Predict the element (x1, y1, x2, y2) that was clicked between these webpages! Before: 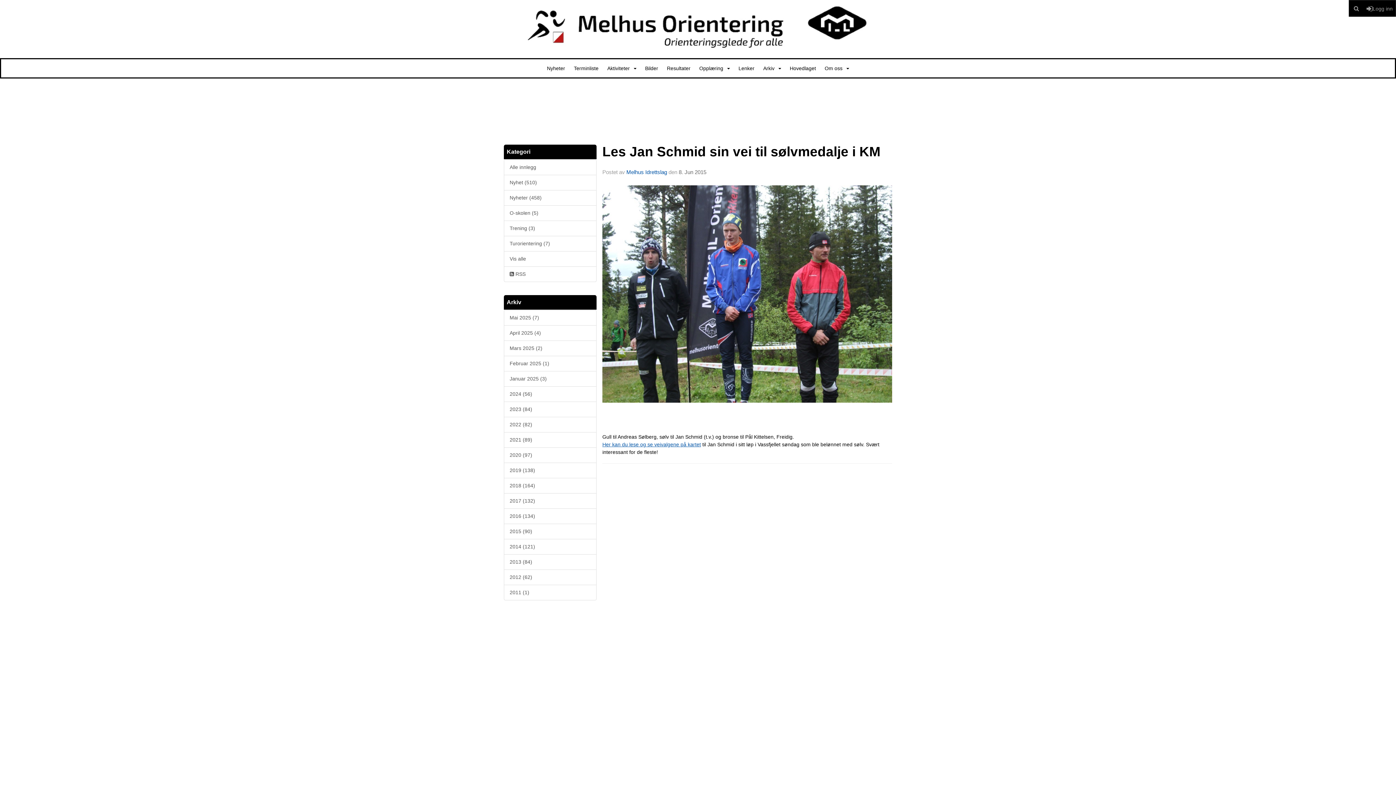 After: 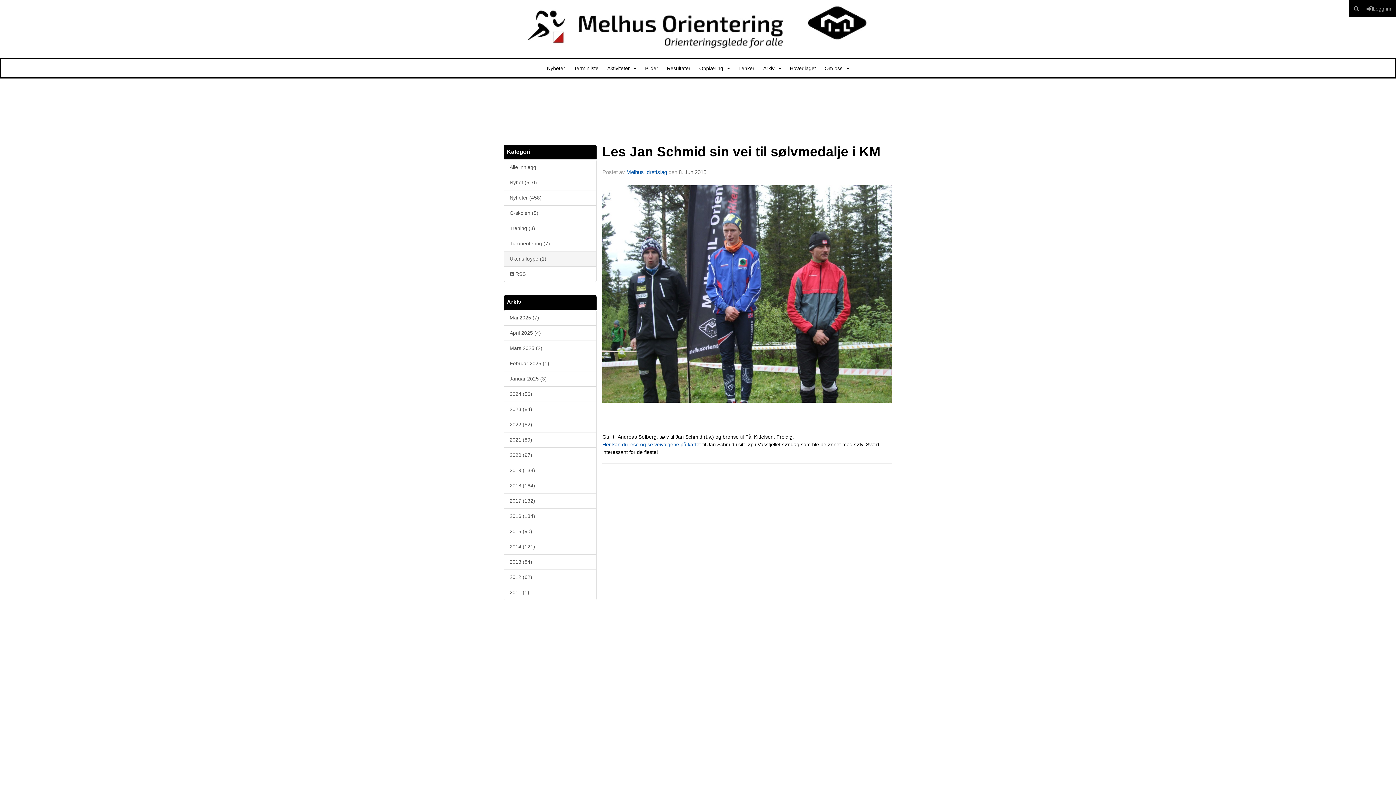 Action: label: Vis alle bbox: (504, 251, 596, 266)